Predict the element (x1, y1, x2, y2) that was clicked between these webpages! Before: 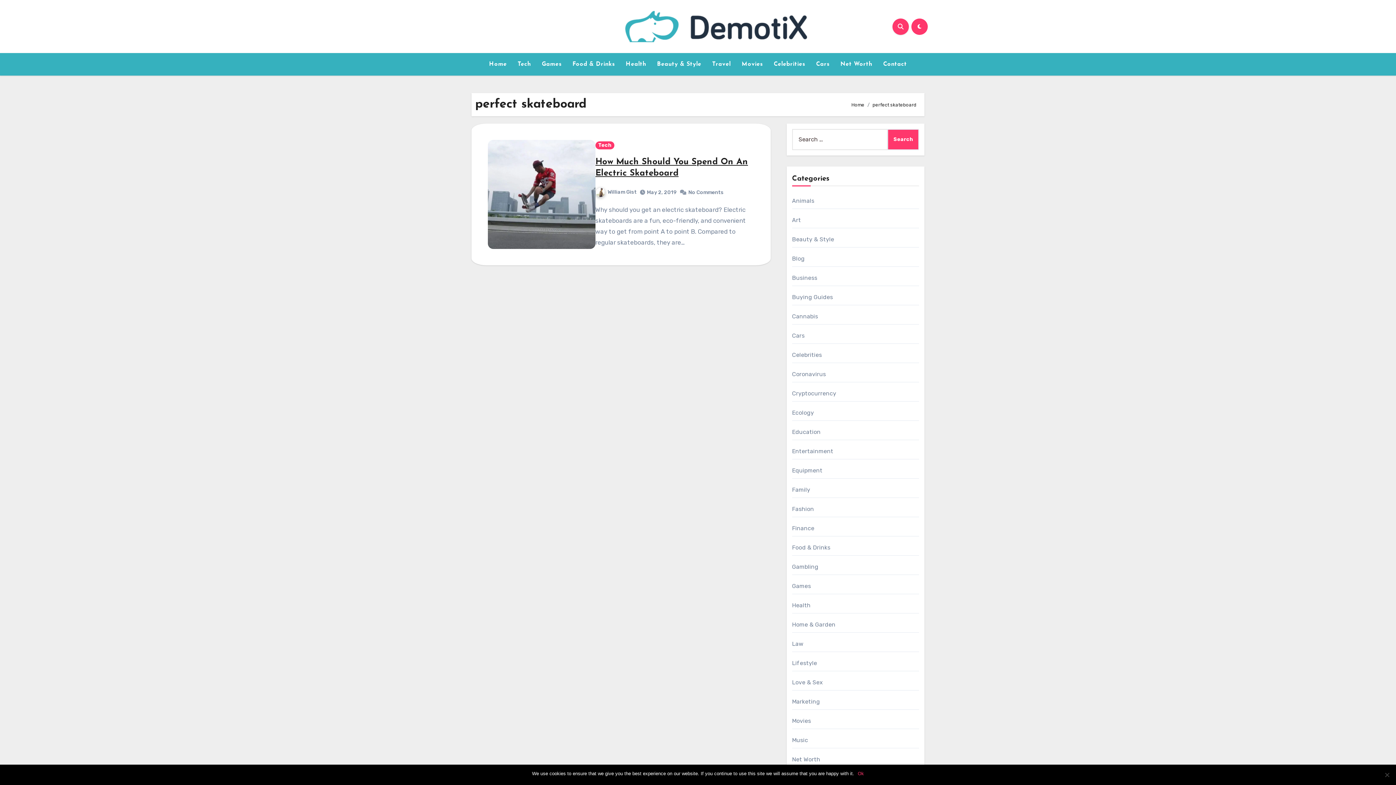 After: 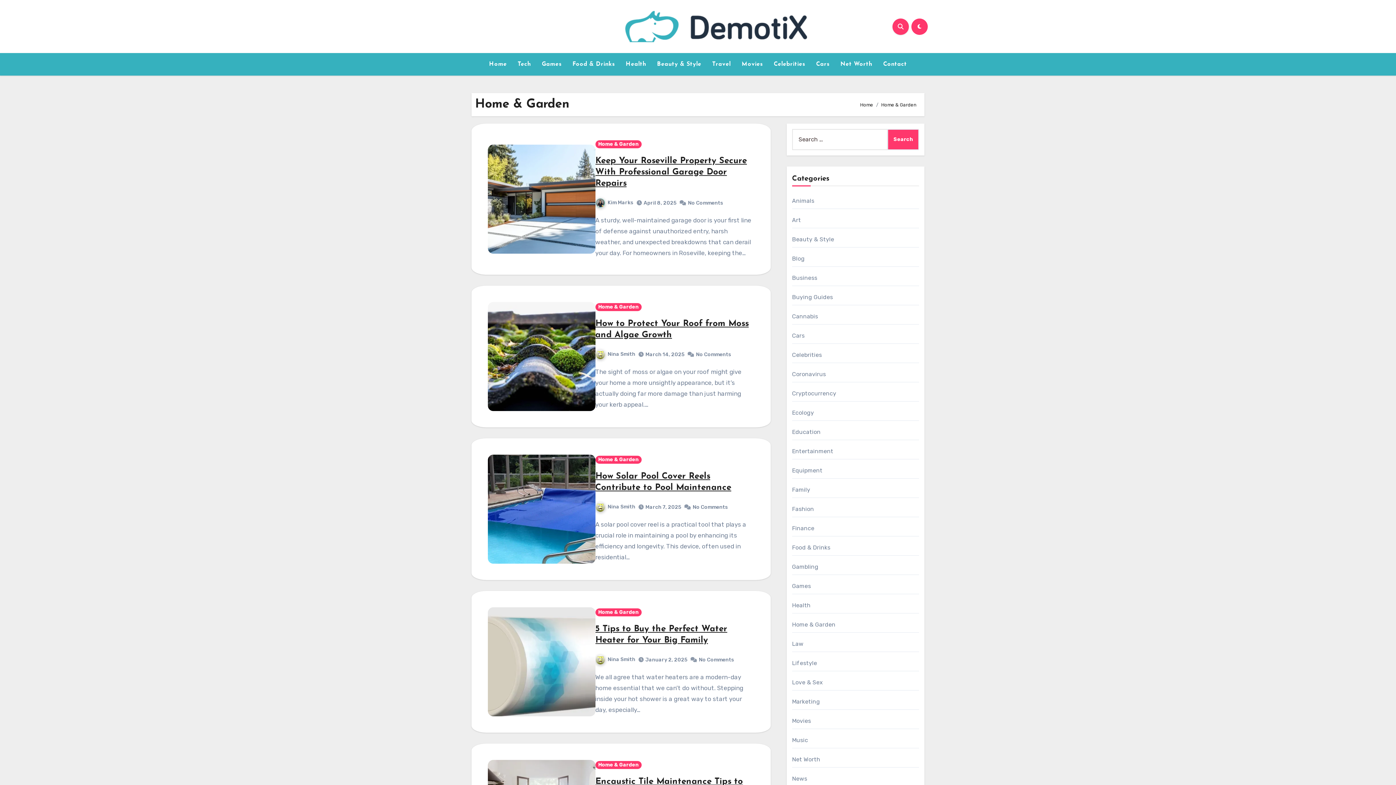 Action: bbox: (792, 621, 835, 628) label: Home & Garden